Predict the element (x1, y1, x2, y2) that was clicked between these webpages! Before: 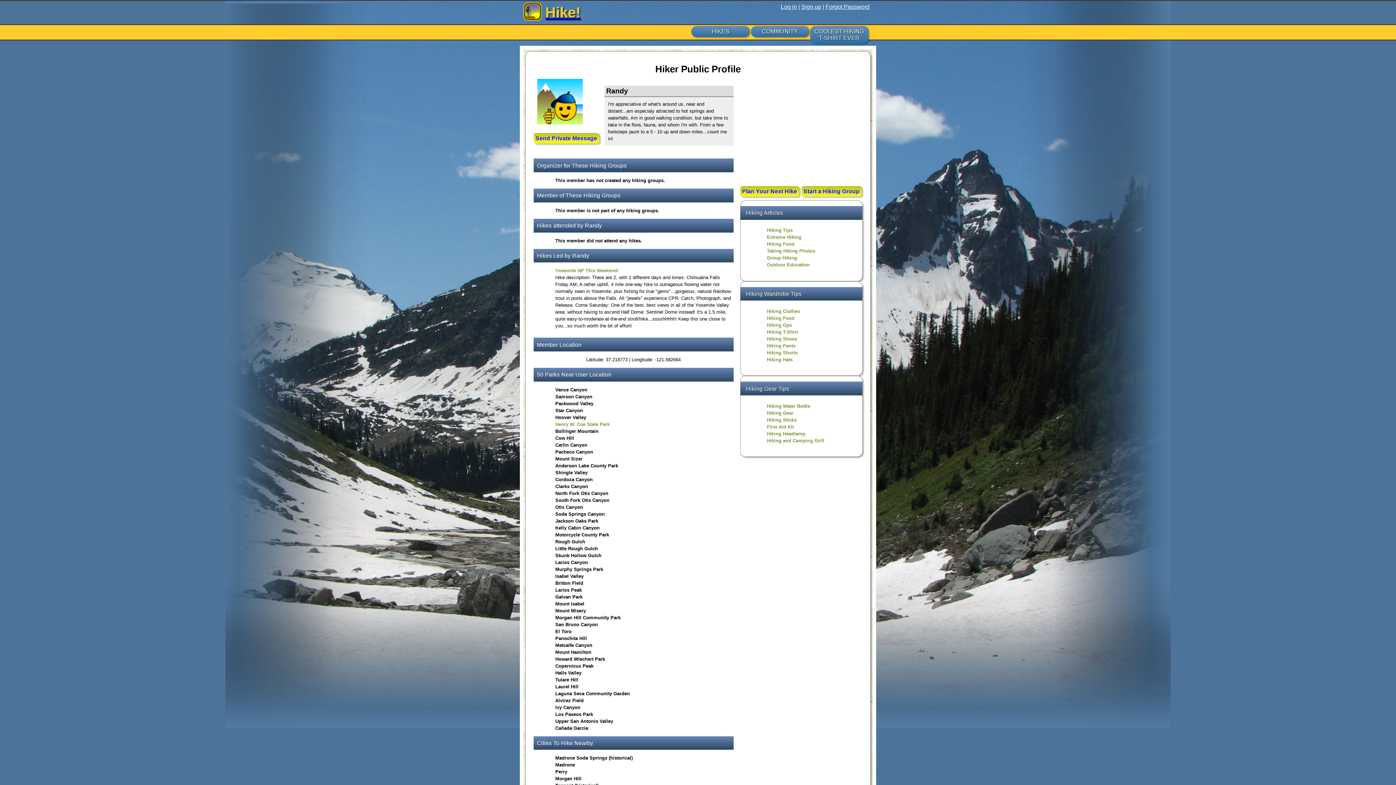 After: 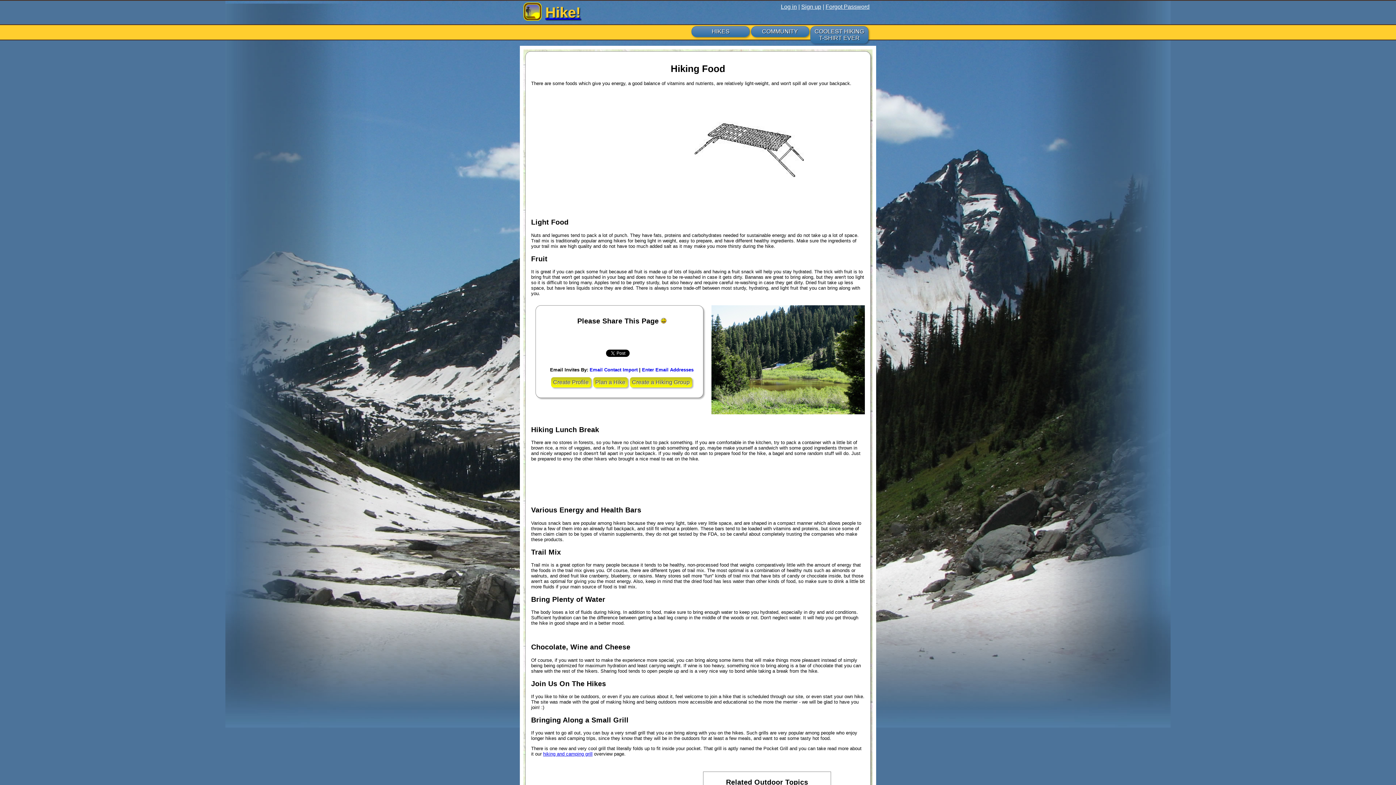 Action: label: Hiking Food bbox: (767, 315, 794, 321)